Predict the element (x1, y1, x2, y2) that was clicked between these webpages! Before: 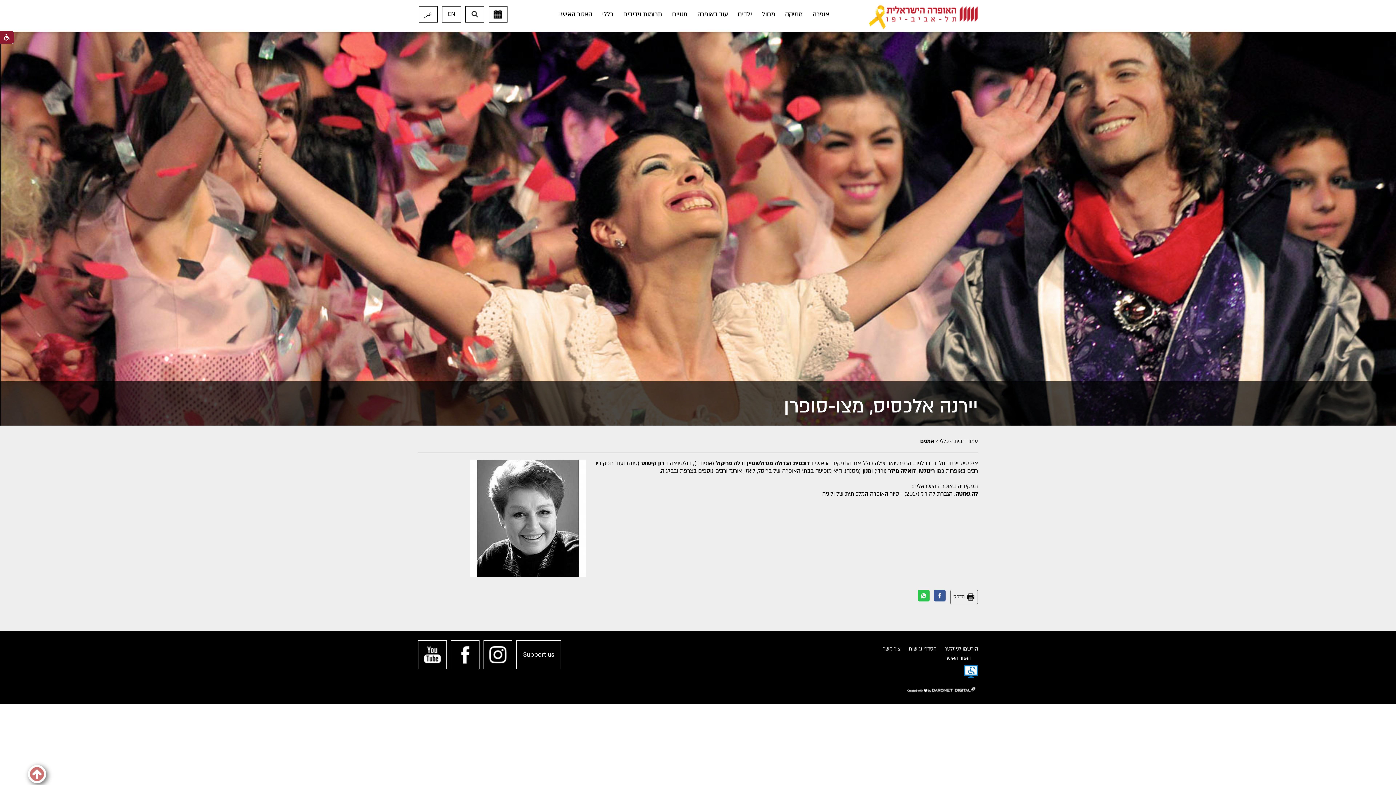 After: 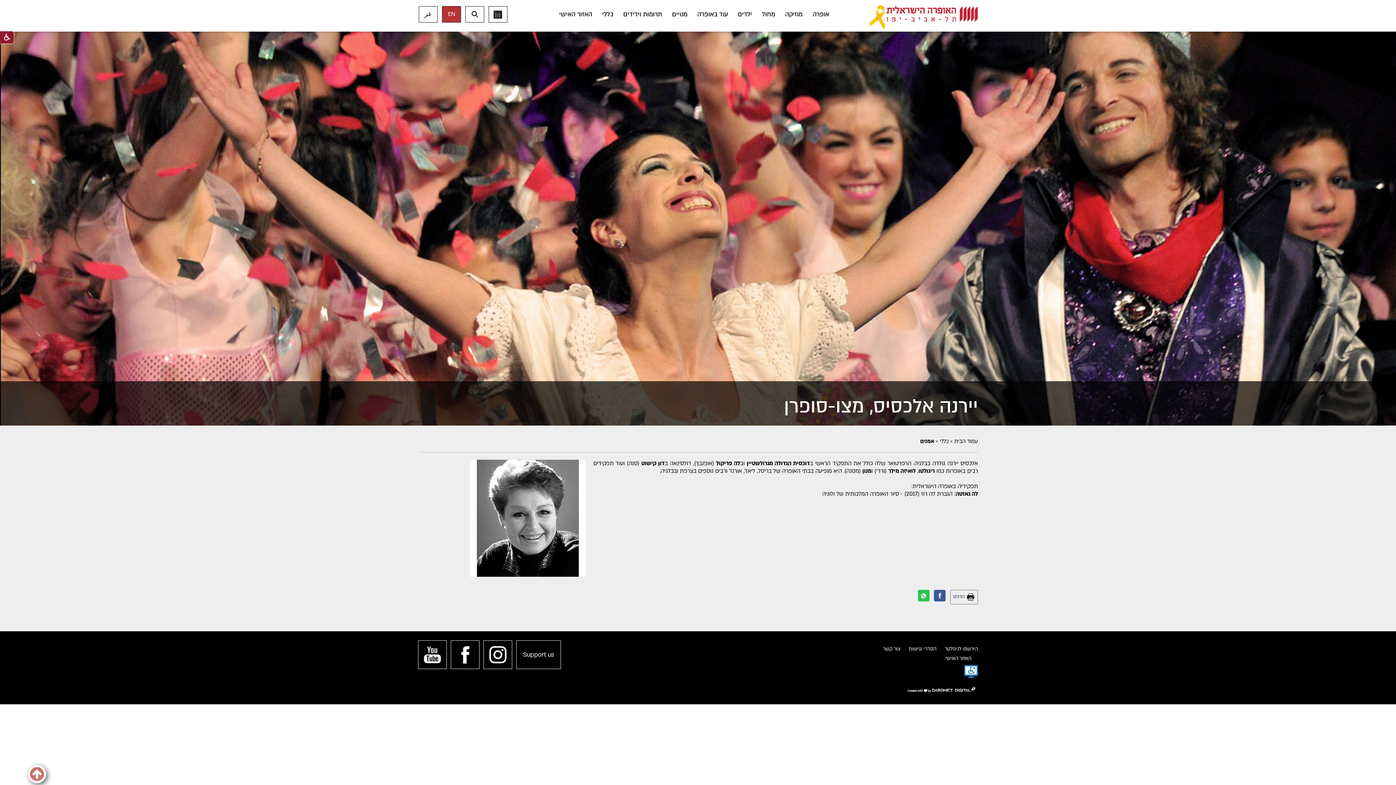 Action: bbox: (442, 6, 461, 22) label: לאתר באנגלית, נפתח בחלון חדש, קישור לאתר חיצוני